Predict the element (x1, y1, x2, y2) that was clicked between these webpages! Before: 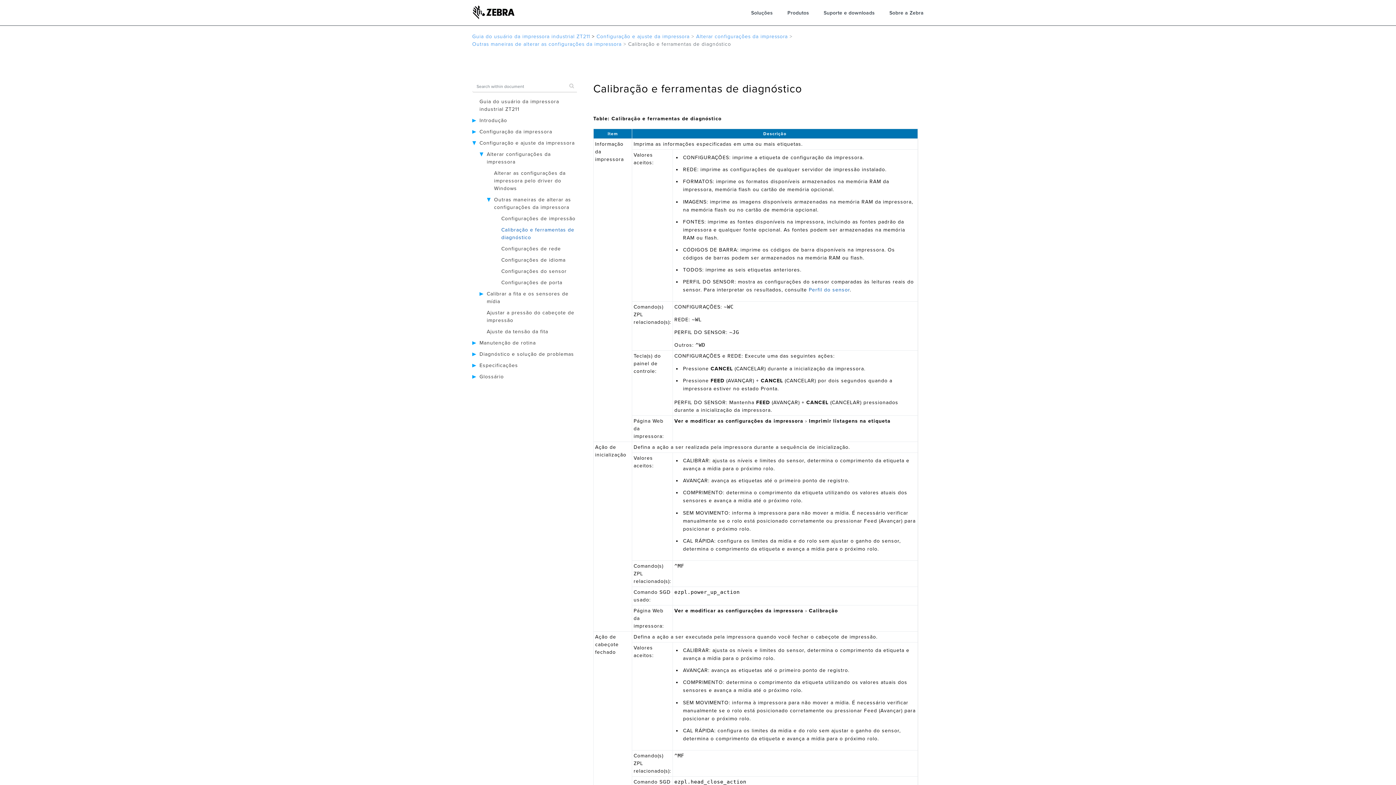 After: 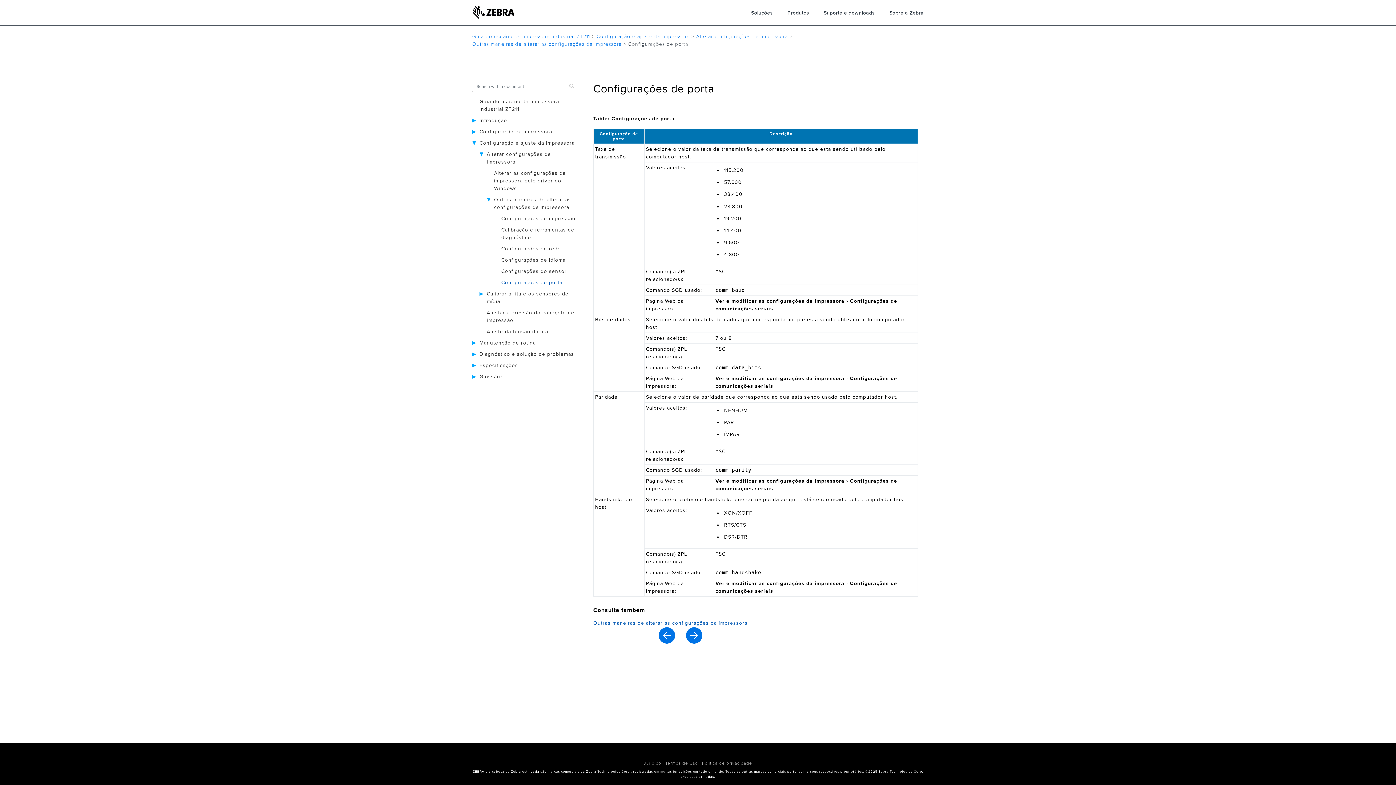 Action: label: Configurações de porta bbox: (501, 279, 562, 285)